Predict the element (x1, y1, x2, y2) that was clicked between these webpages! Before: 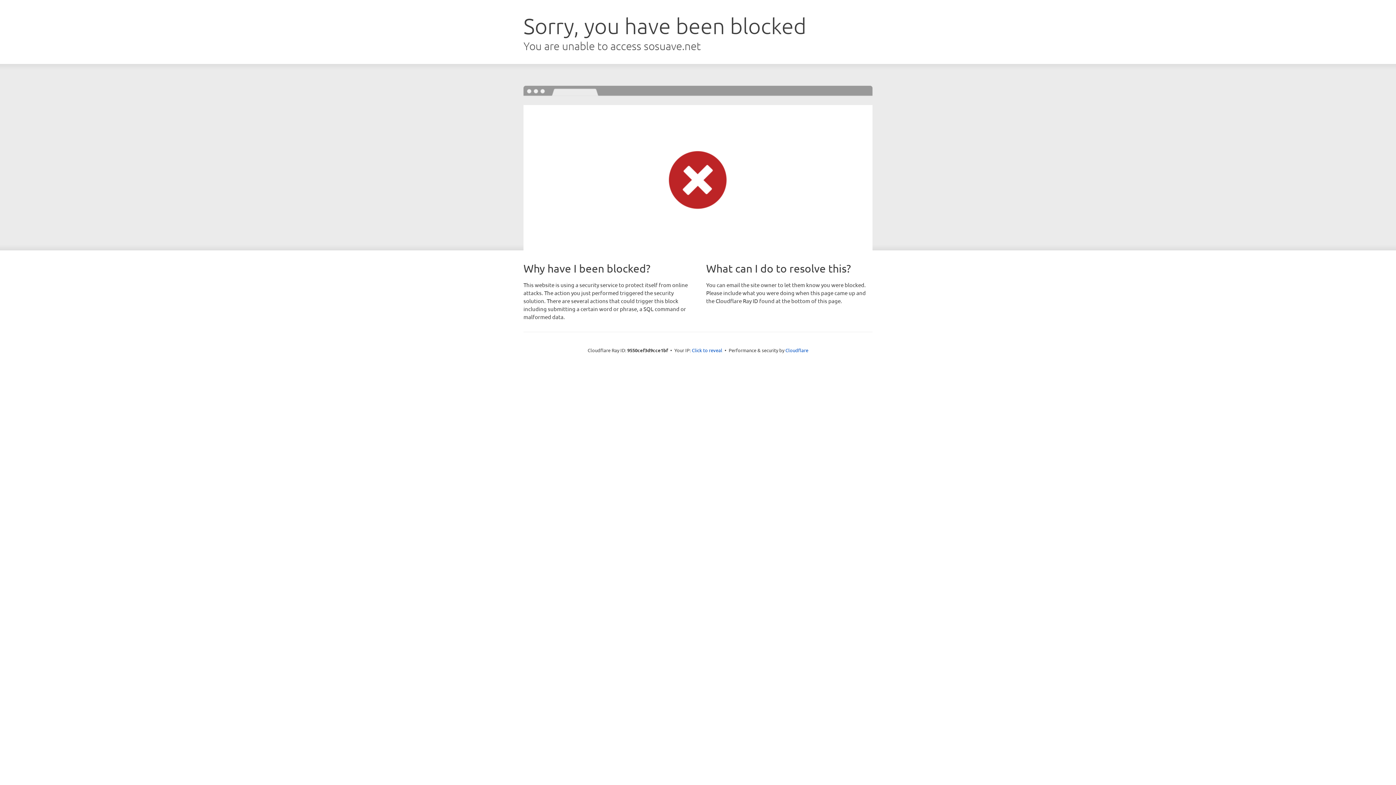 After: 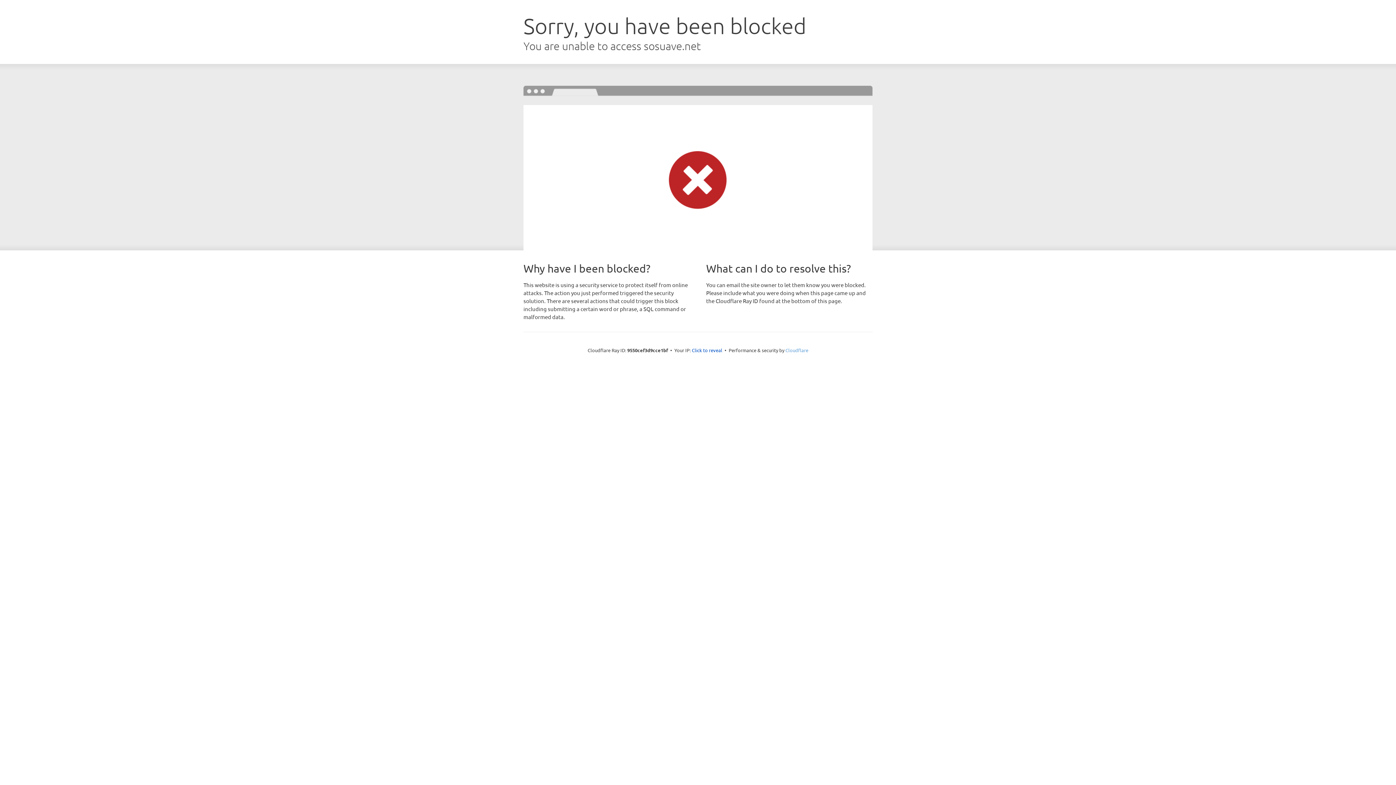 Action: bbox: (785, 347, 808, 353) label: Cloudflare